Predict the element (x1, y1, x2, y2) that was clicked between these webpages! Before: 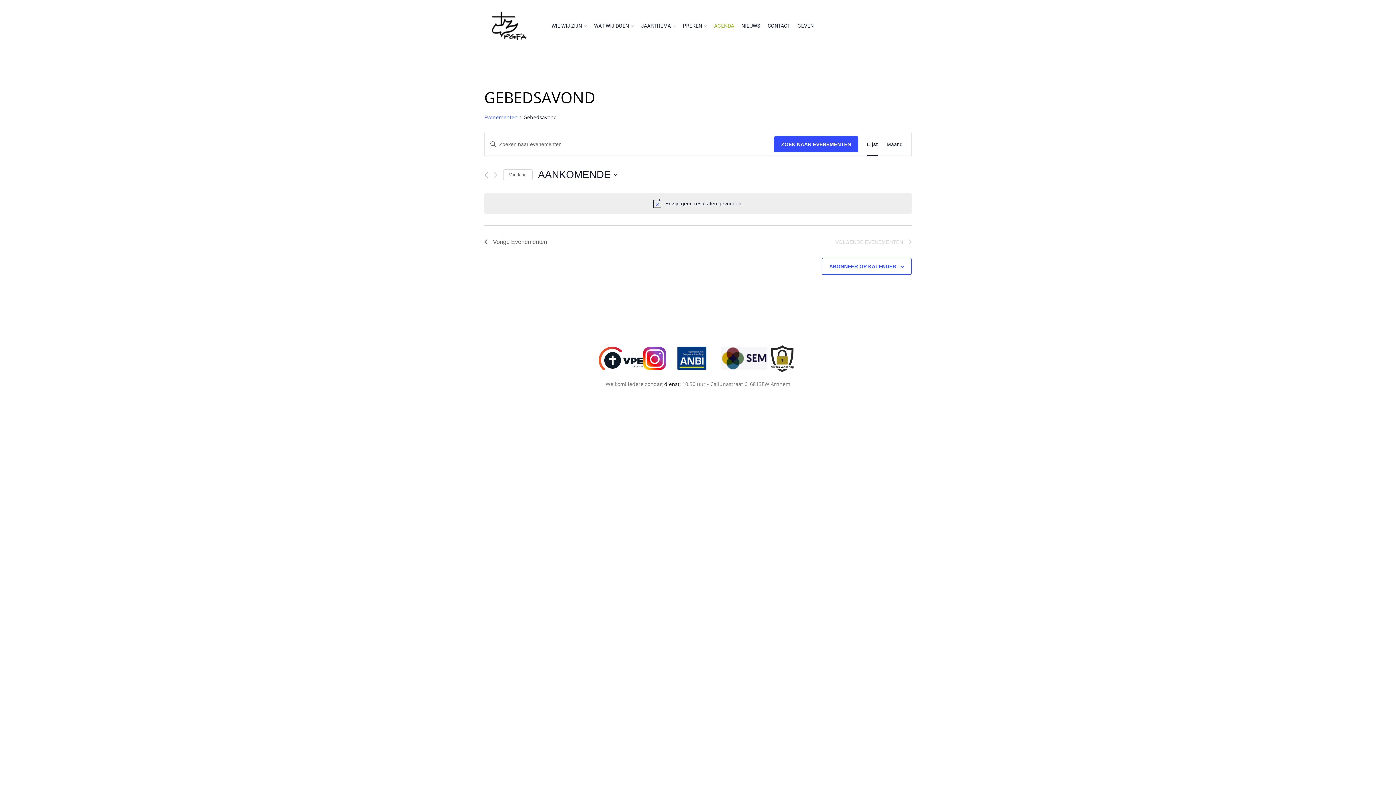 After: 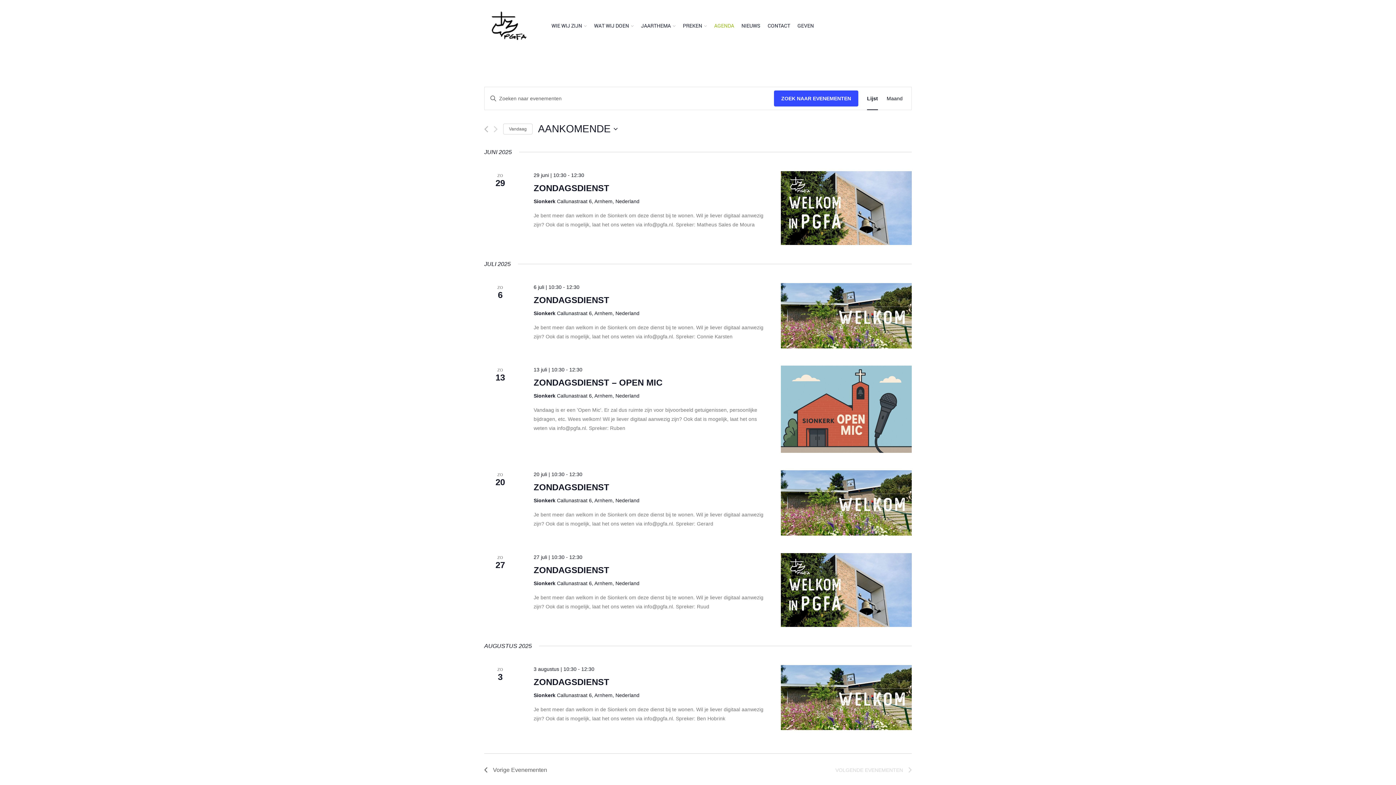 Action: label: Evenementen bbox: (484, 113, 517, 121)